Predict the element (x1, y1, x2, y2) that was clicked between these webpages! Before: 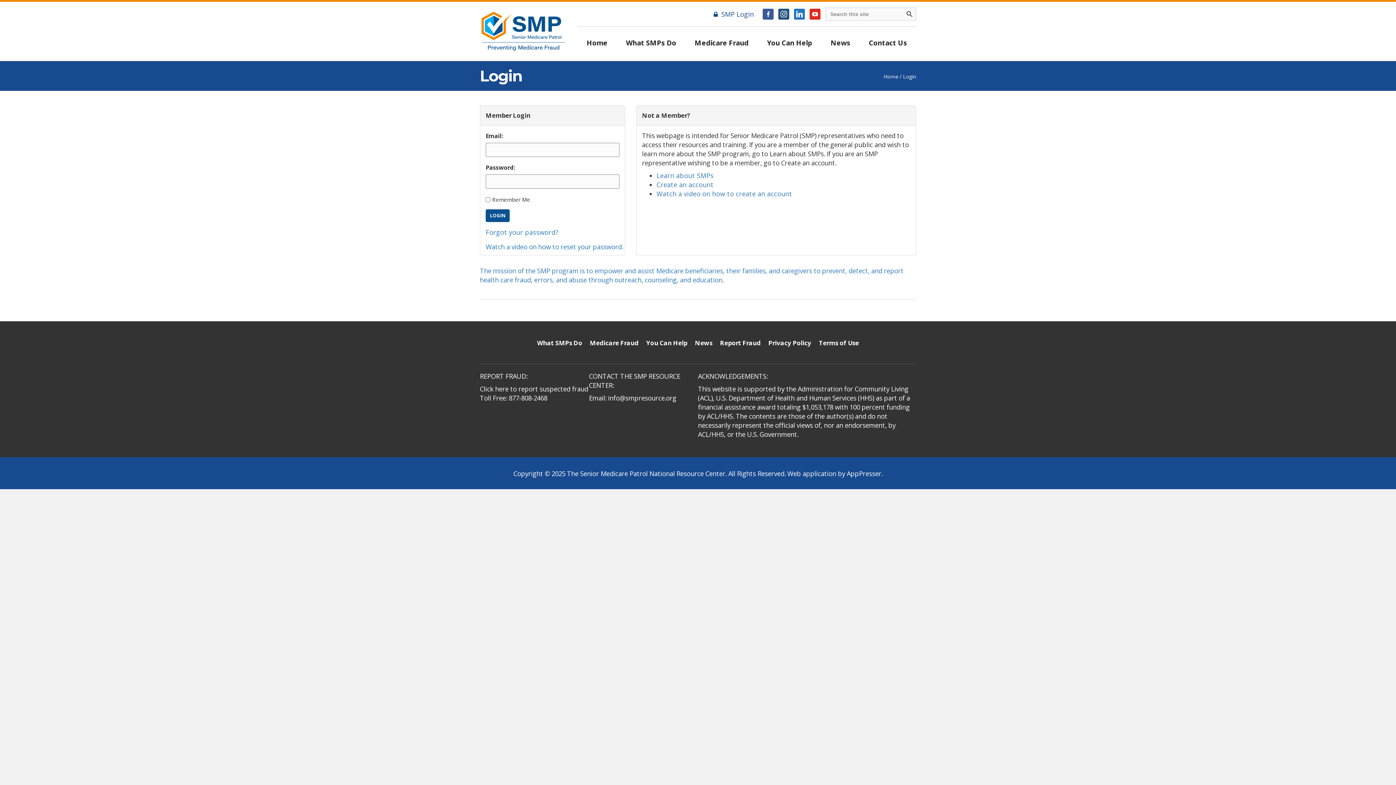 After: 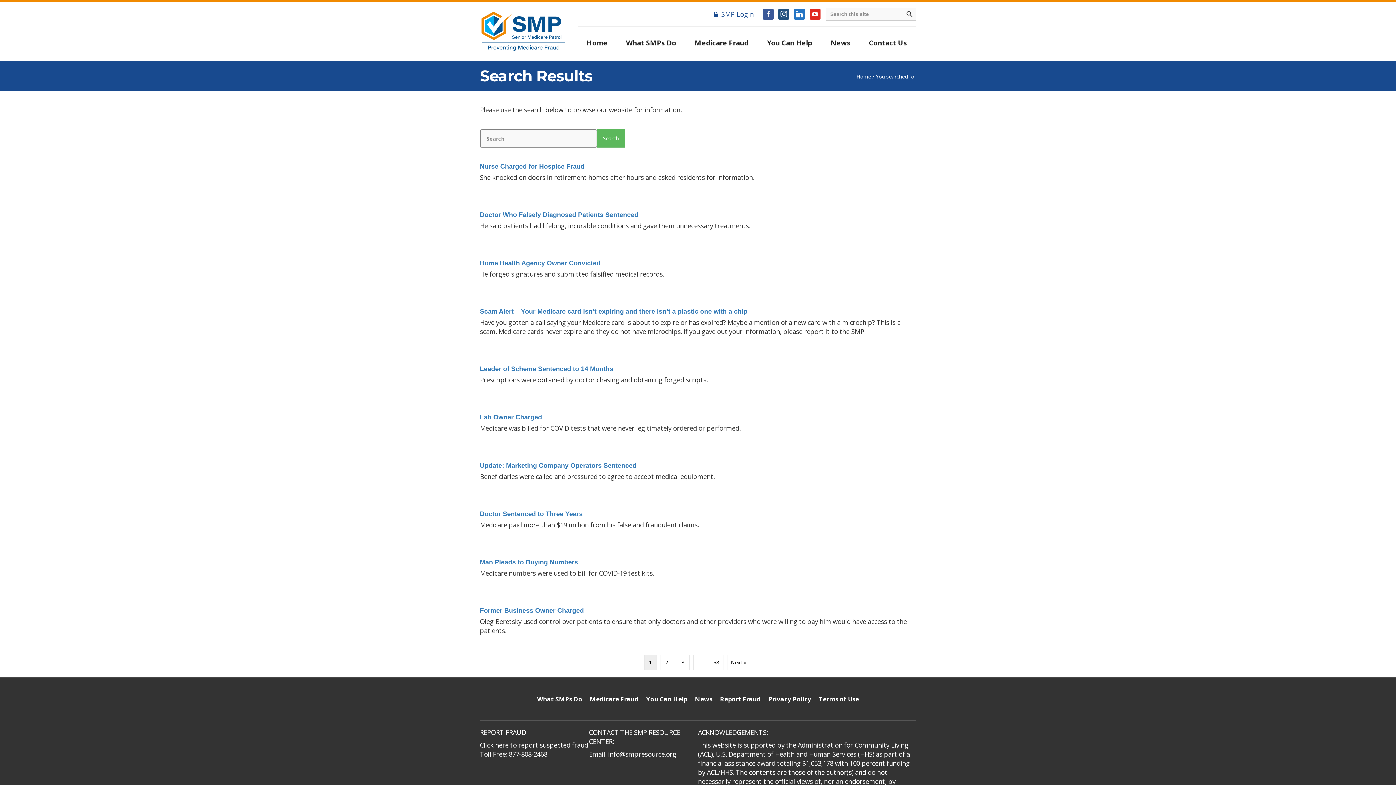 Action: bbox: (903, 7, 916, 20) label: Search Button